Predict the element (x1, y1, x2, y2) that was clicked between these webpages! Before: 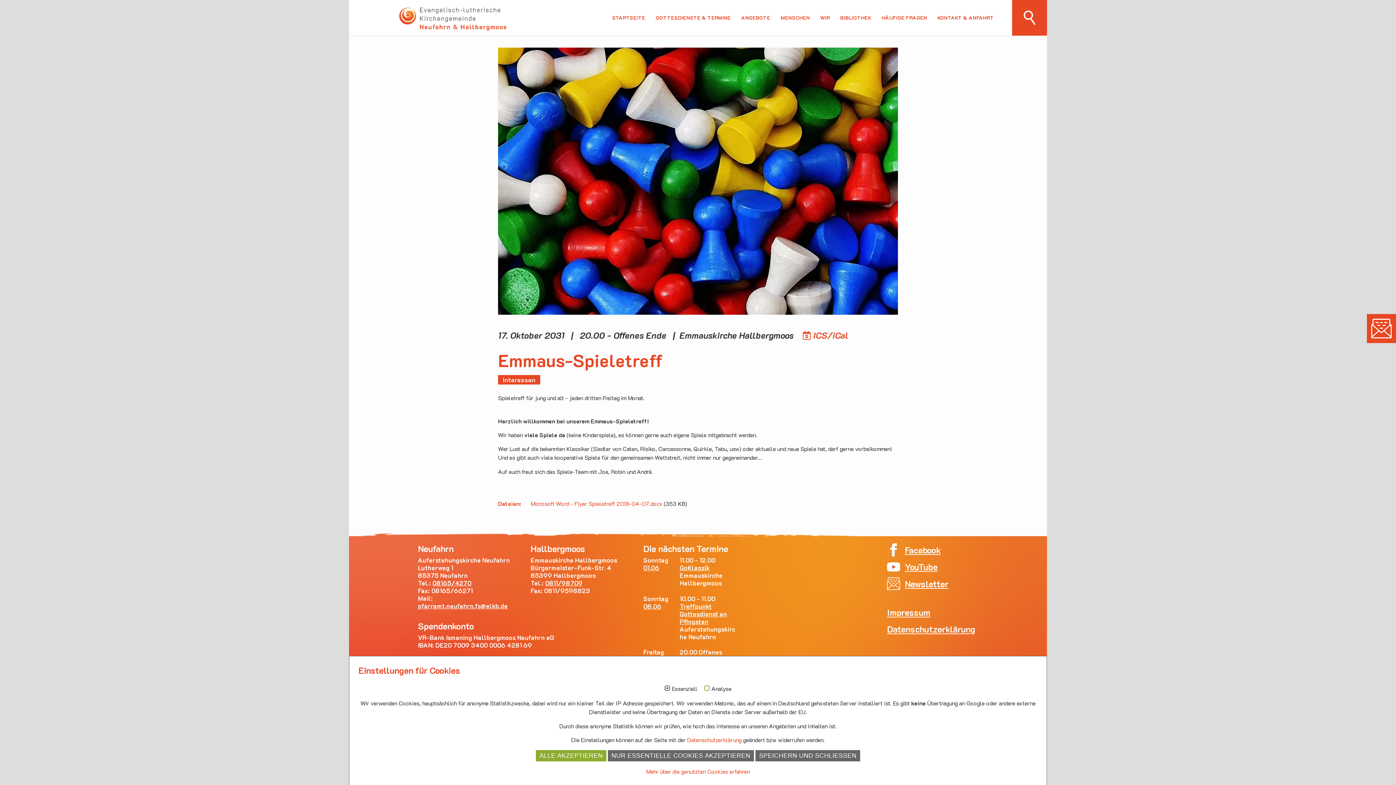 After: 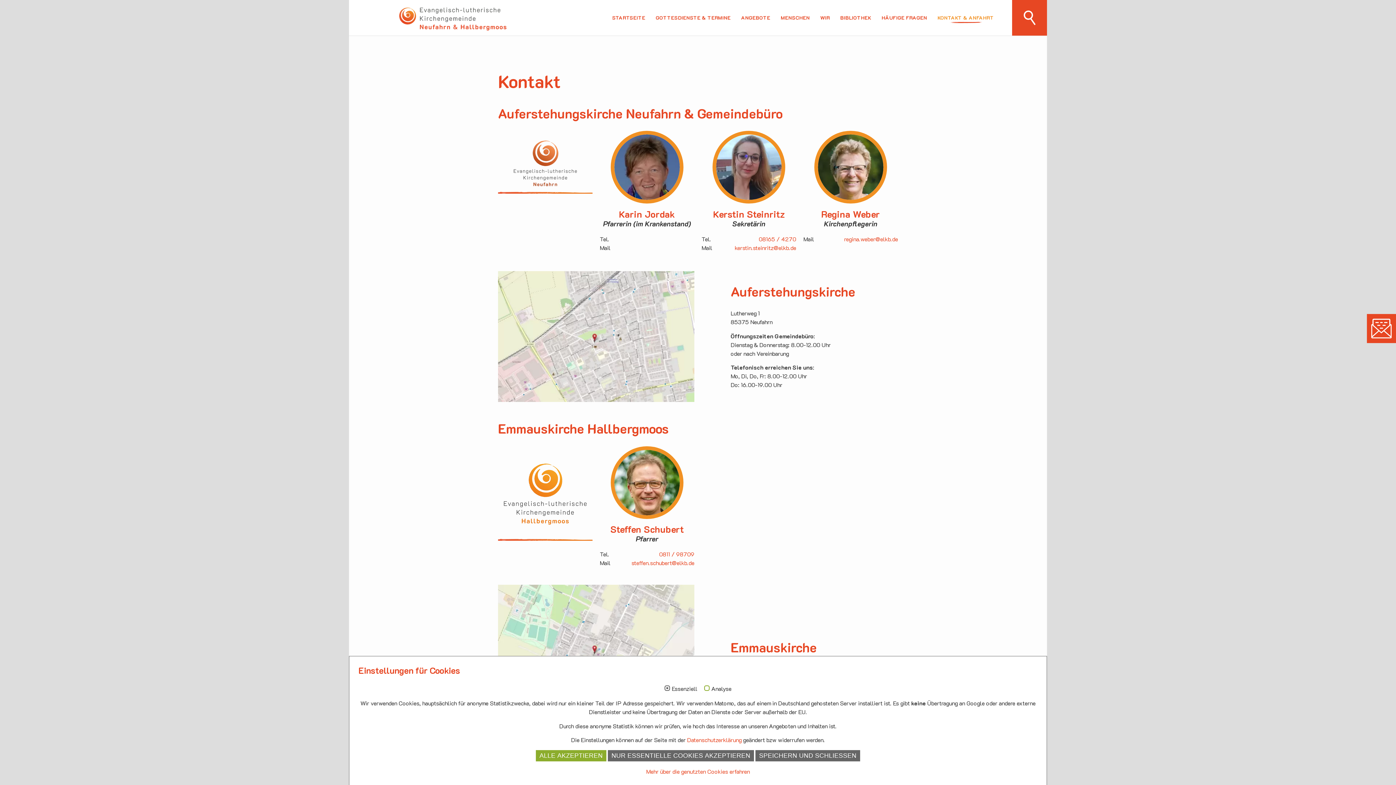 Action: label: KONTAKT & ANFAHRT bbox: (937, 14, 994, 20)